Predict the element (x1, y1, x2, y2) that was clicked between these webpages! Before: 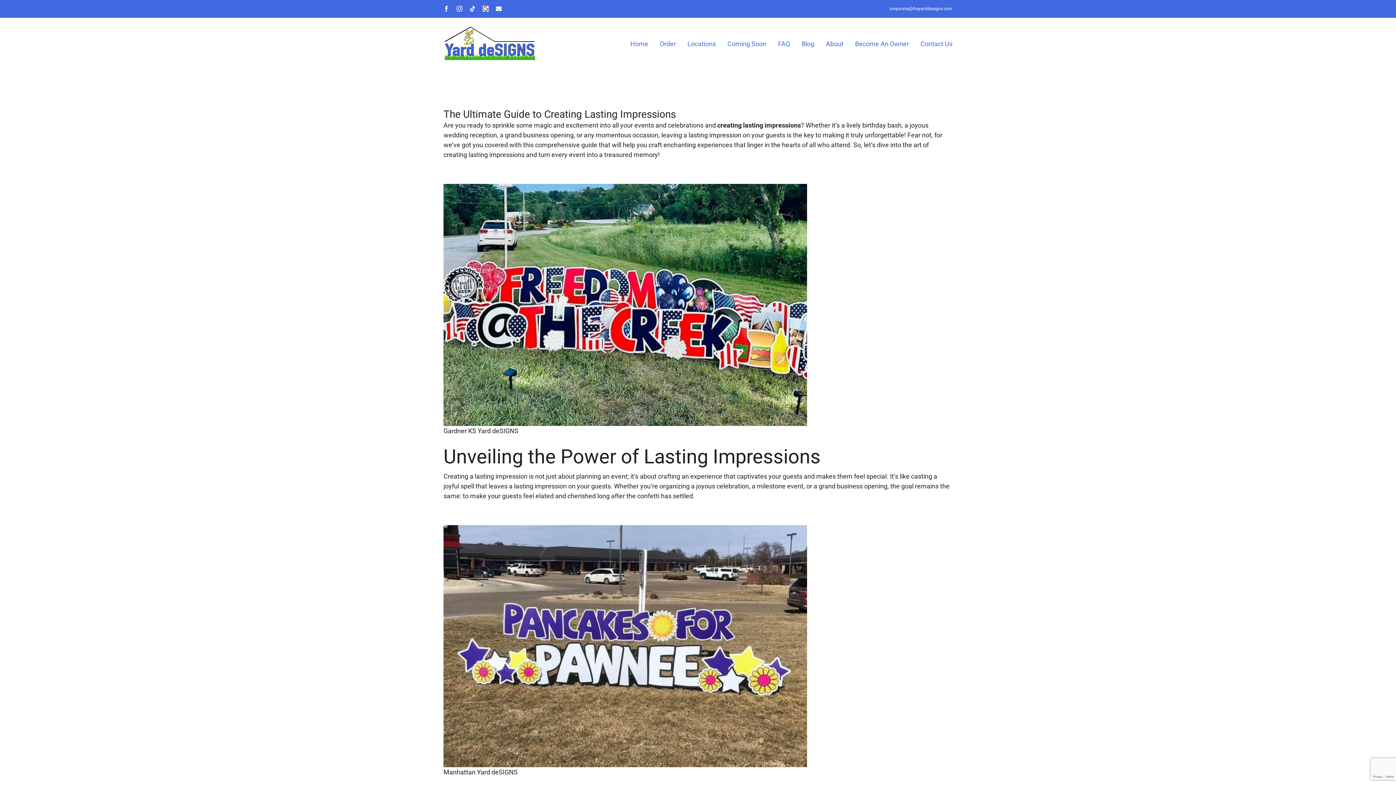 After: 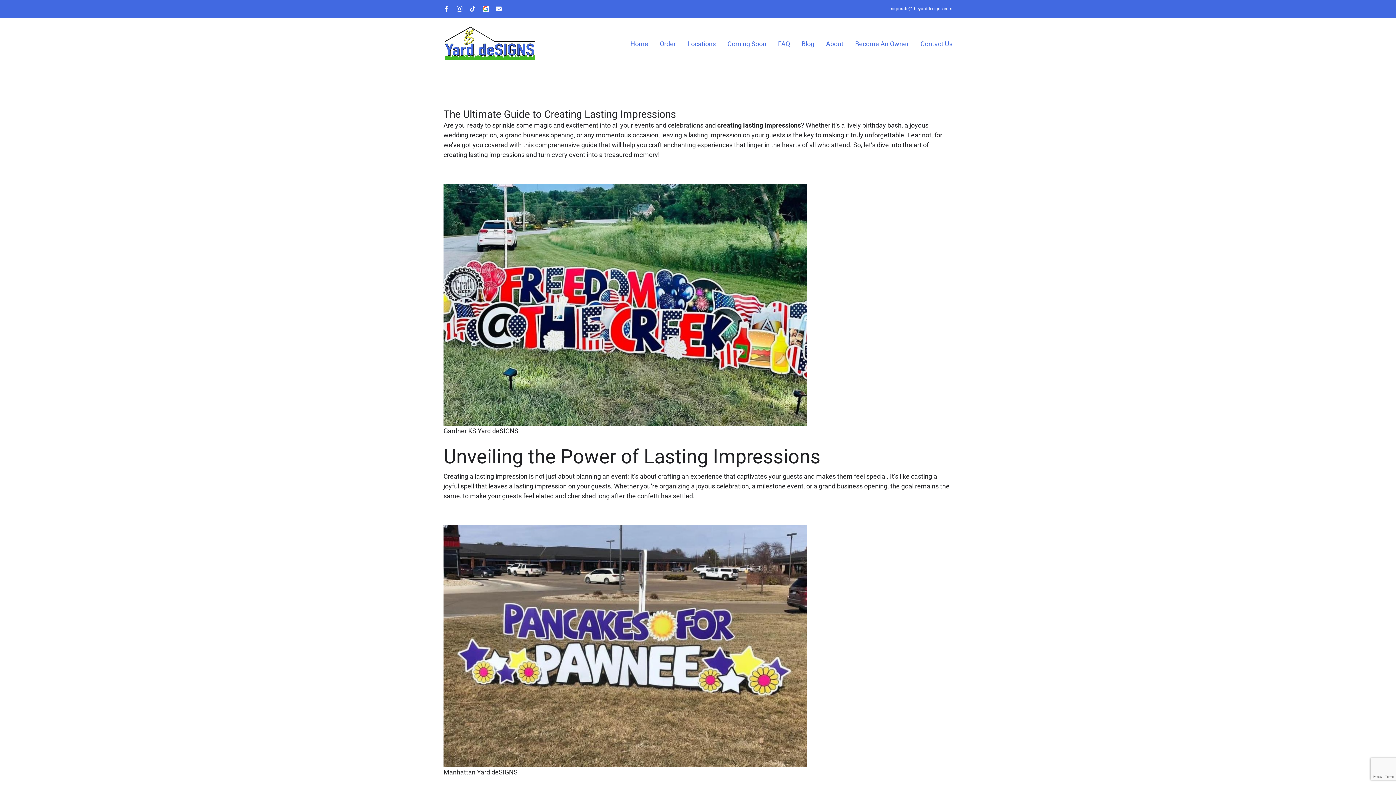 Action: bbox: (889, 6, 952, 11) label: corporate@theyarddesigns.com